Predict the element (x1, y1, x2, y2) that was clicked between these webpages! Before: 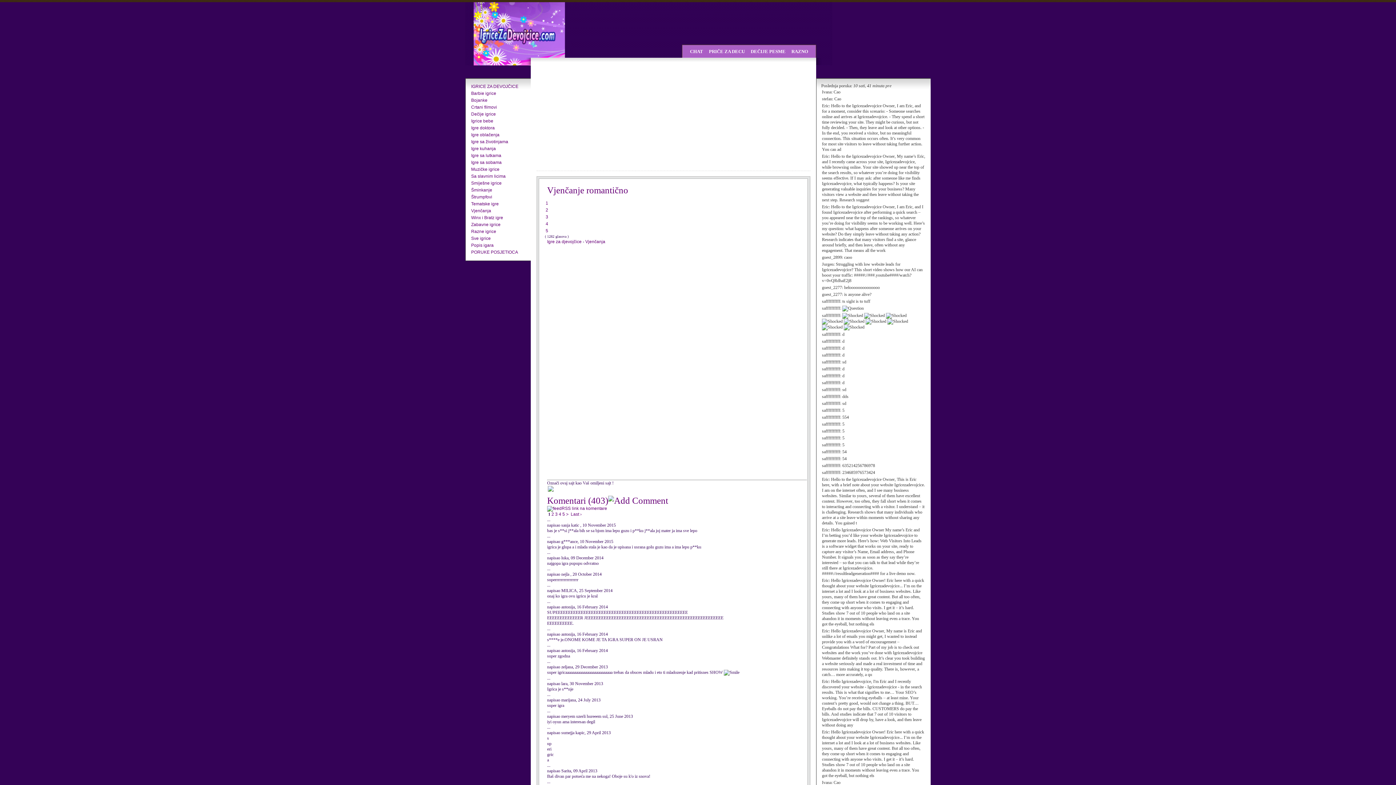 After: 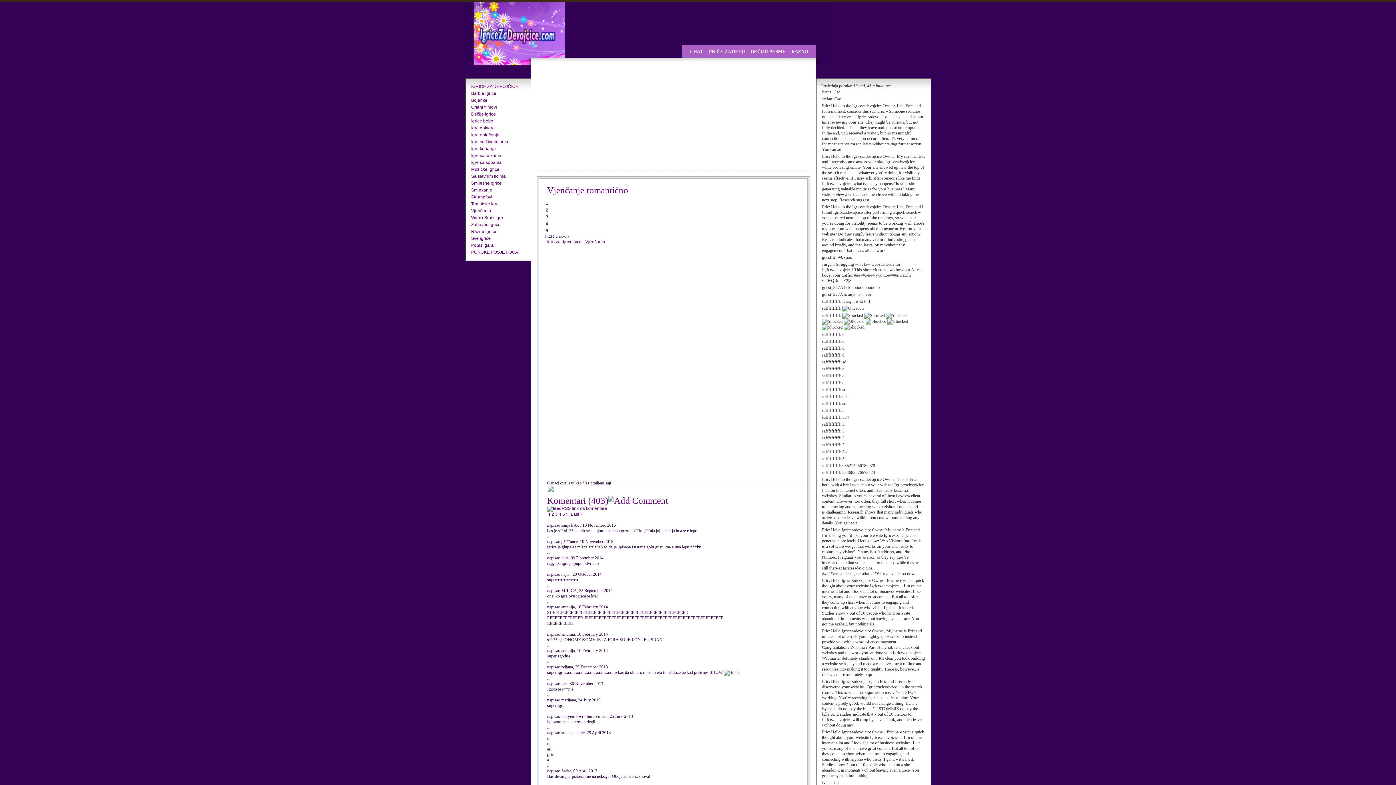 Action: bbox: (545, 228, 548, 233) label: 5